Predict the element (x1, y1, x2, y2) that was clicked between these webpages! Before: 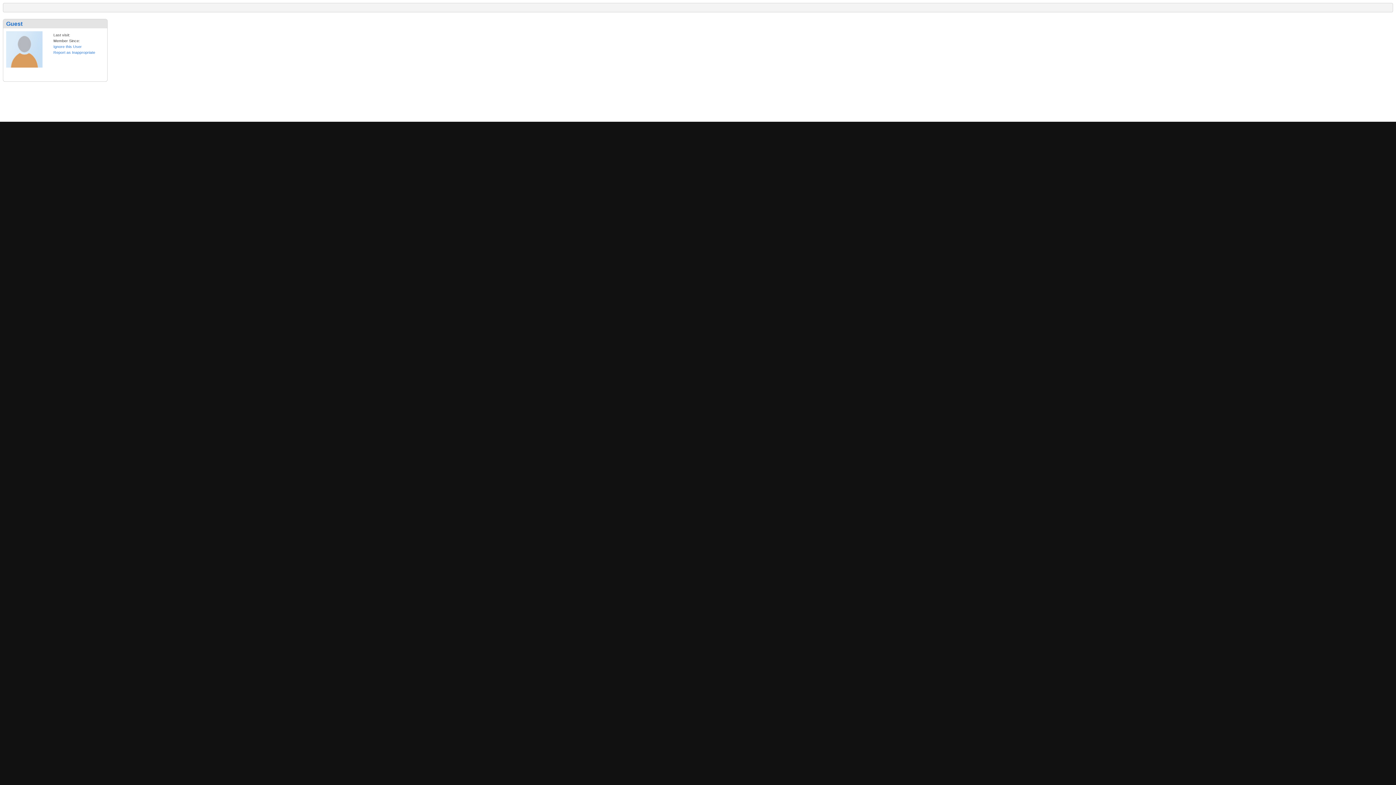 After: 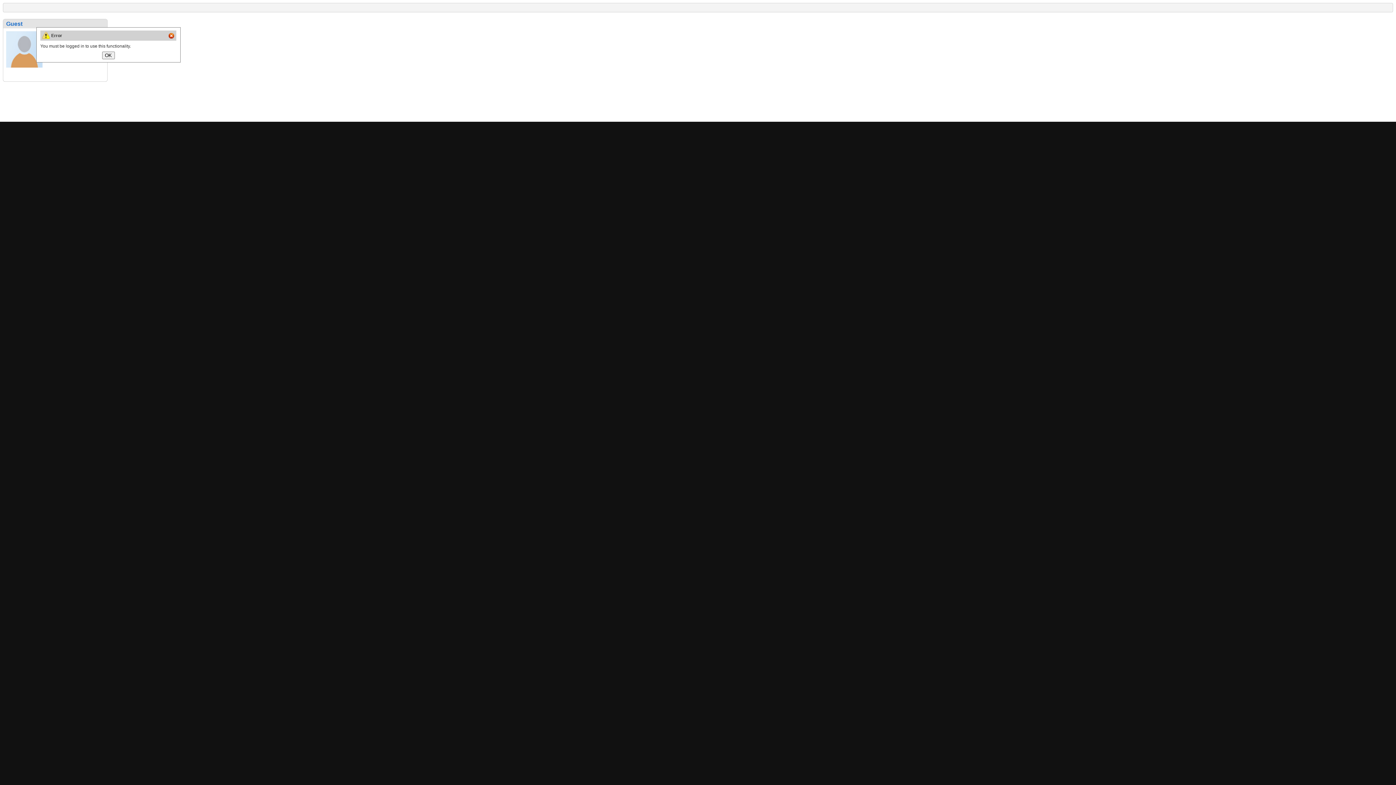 Action: bbox: (53, 44, 81, 48) label: Ignore this User